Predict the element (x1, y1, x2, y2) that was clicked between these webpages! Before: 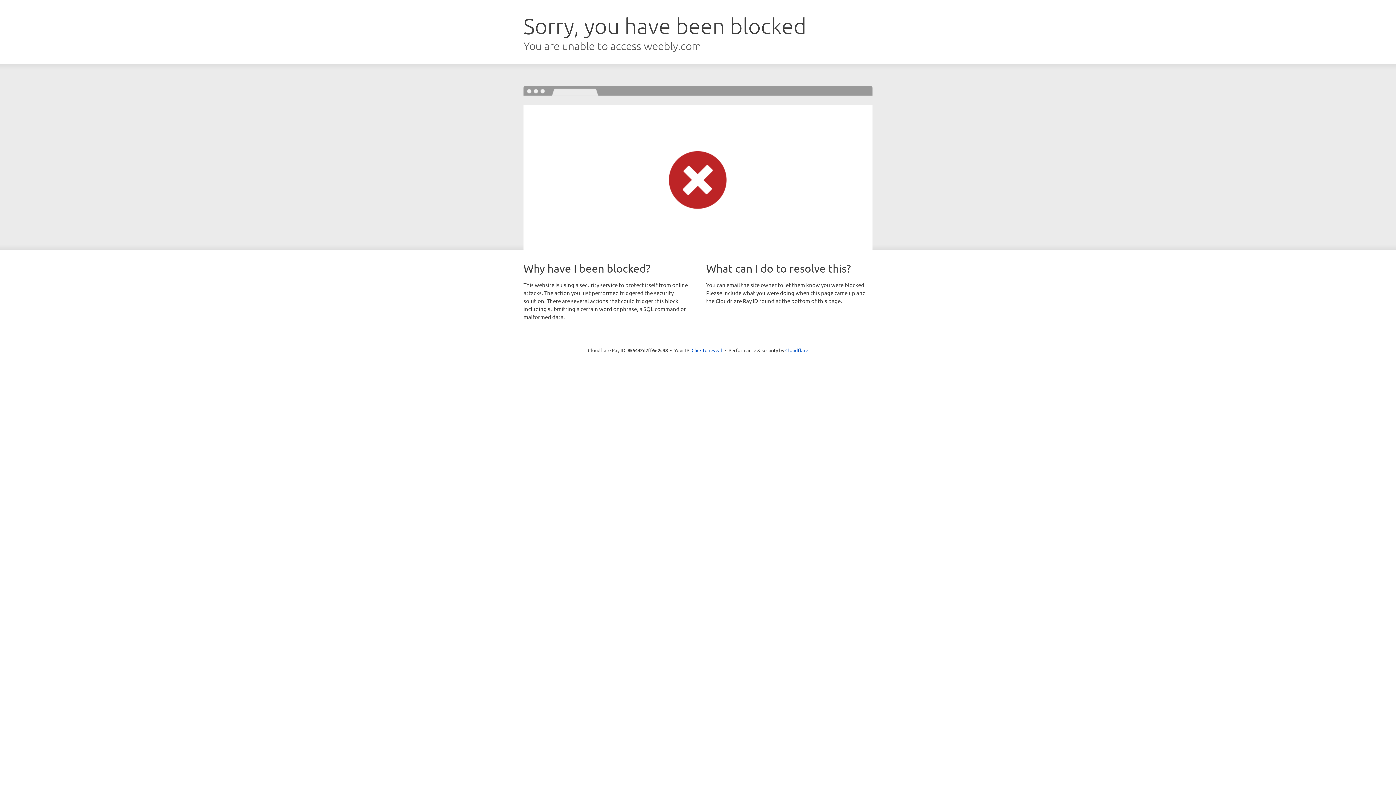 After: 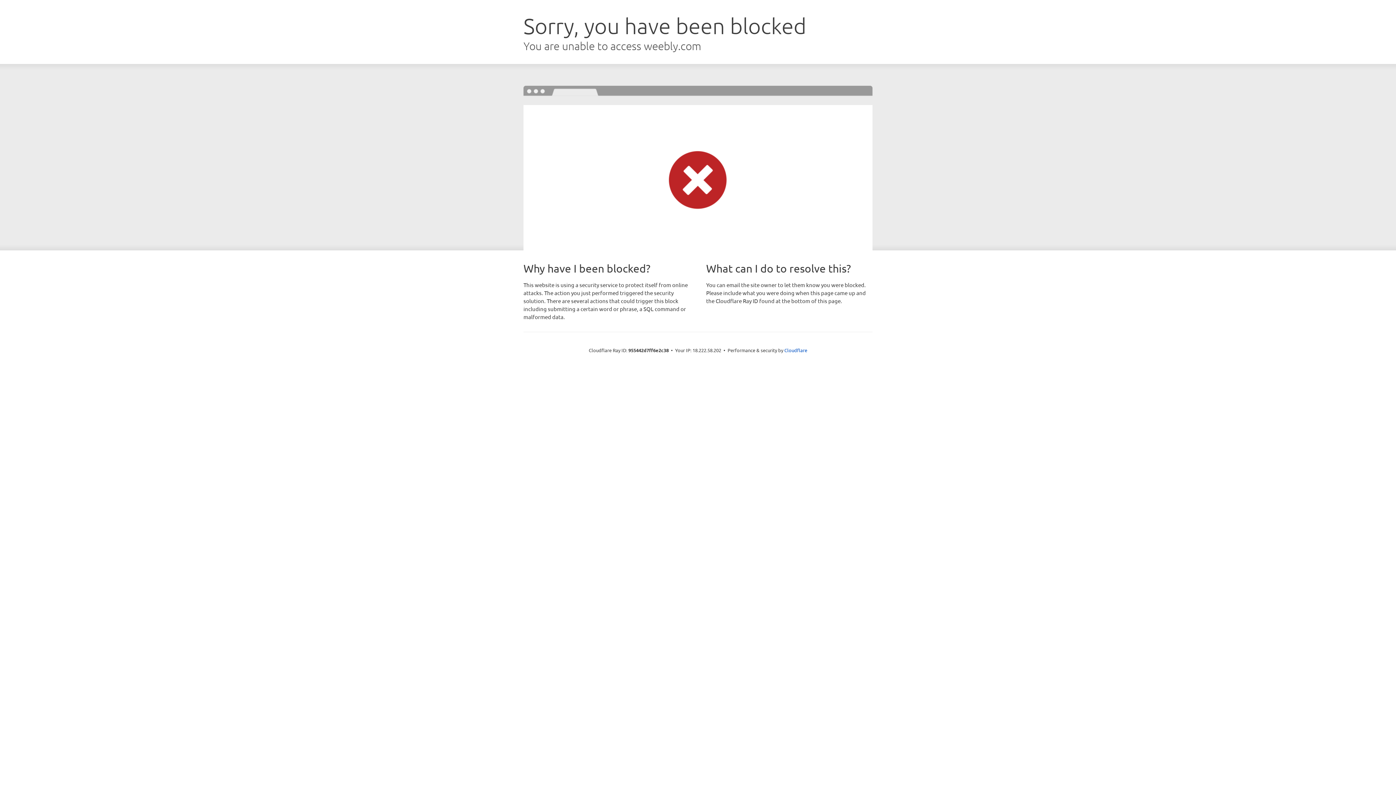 Action: bbox: (691, 346, 722, 353) label: Click to reveal